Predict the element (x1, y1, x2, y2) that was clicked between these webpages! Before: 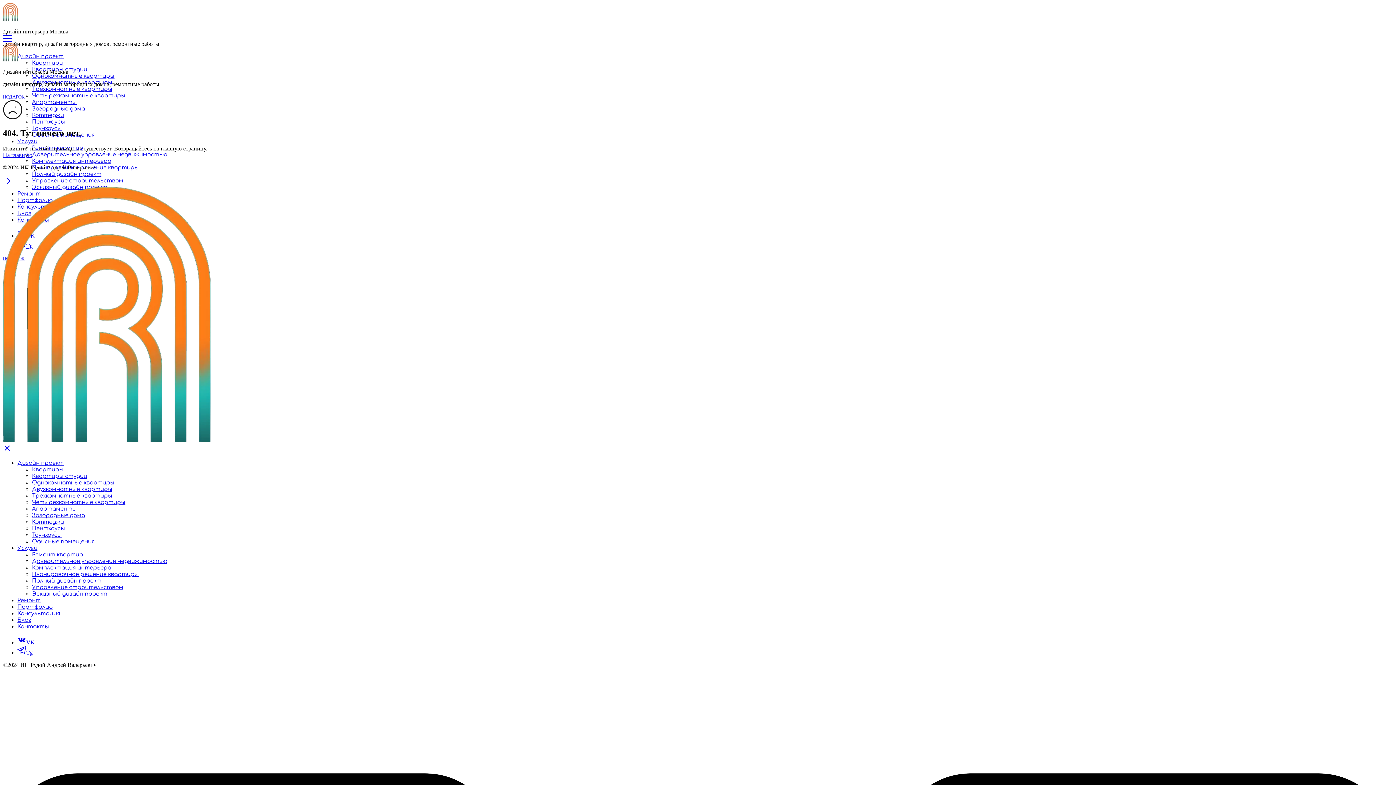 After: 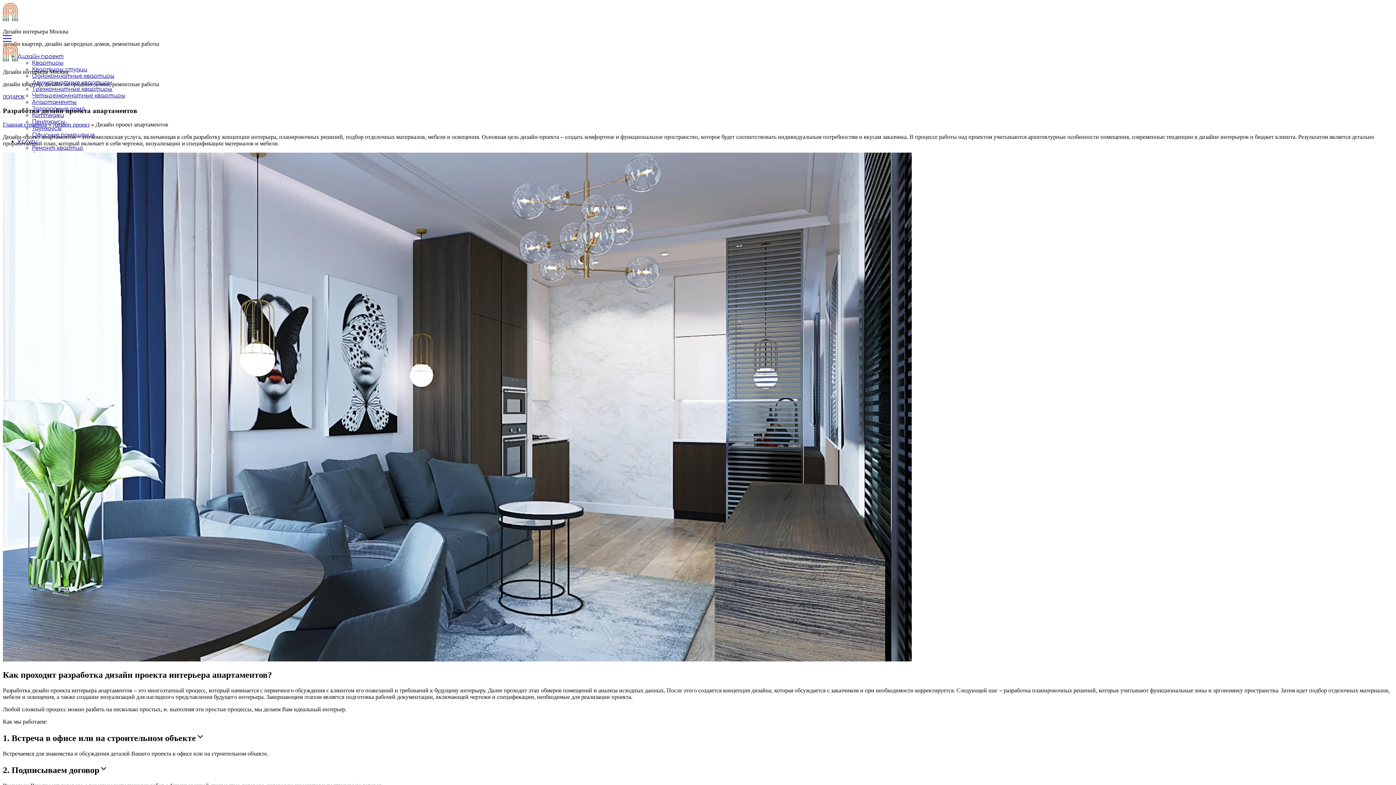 Action: label: Апартаменты bbox: (32, 506, 76, 512)